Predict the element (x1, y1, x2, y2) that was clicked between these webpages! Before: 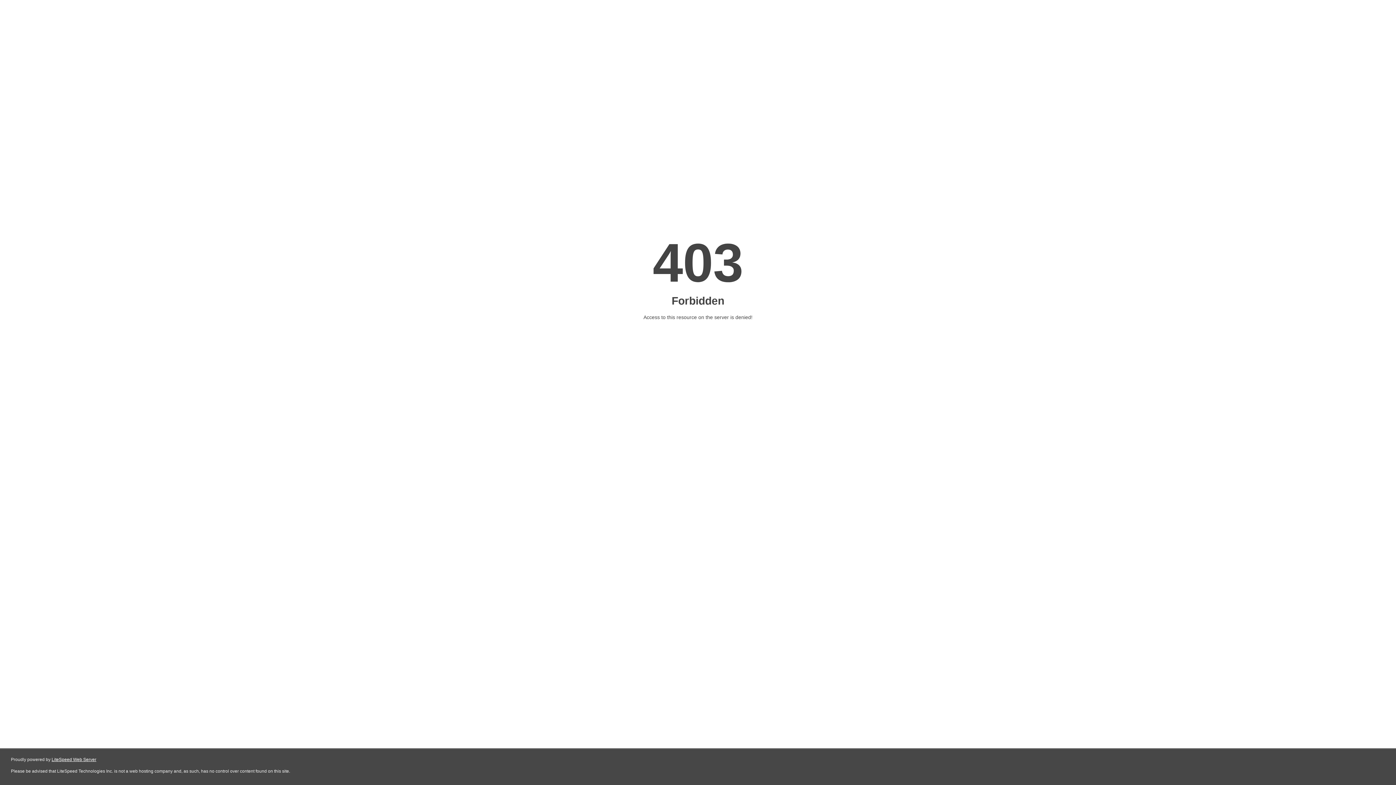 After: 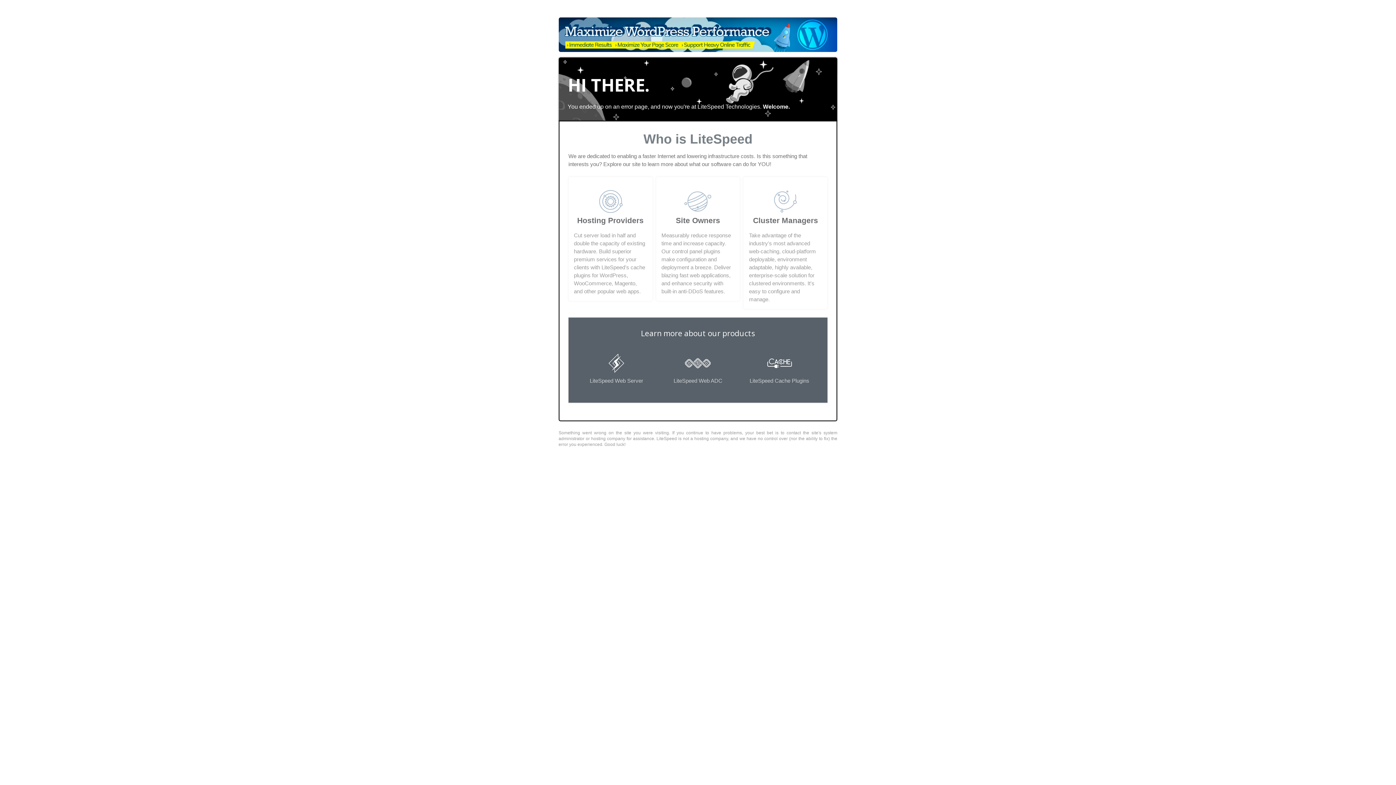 Action: bbox: (51, 757, 96, 762) label: LiteSpeed Web Server